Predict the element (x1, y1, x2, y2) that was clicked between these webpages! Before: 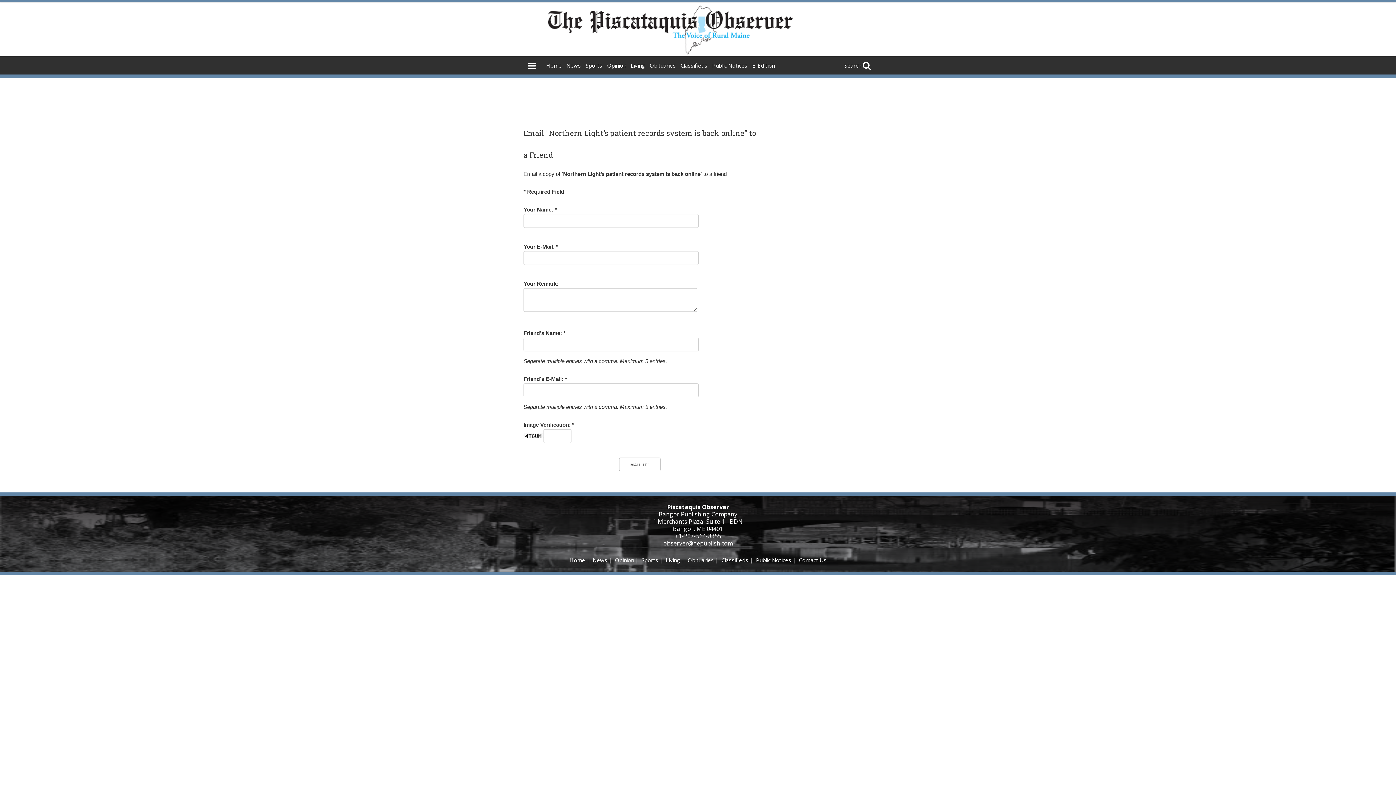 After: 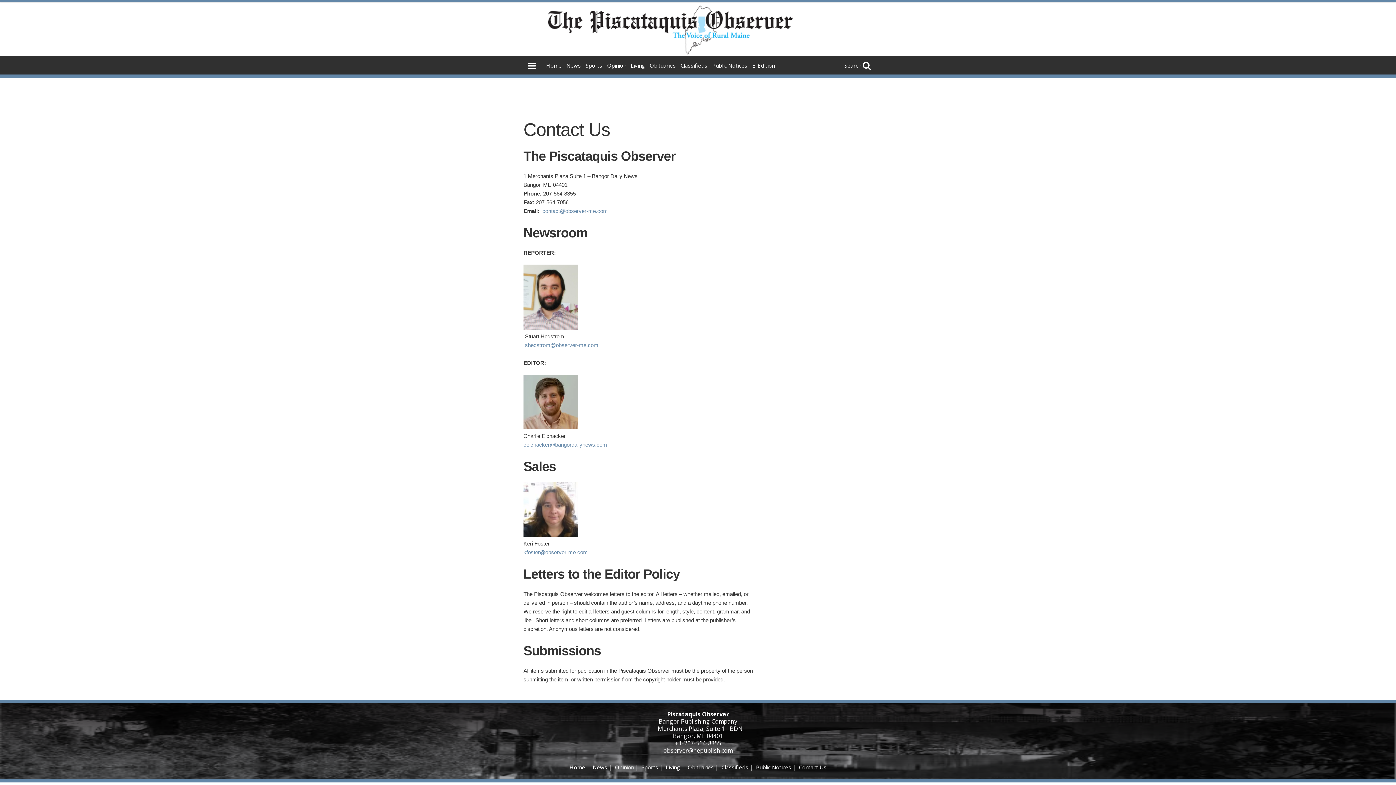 Action: bbox: (799, 556, 826, 564) label: Contact Us